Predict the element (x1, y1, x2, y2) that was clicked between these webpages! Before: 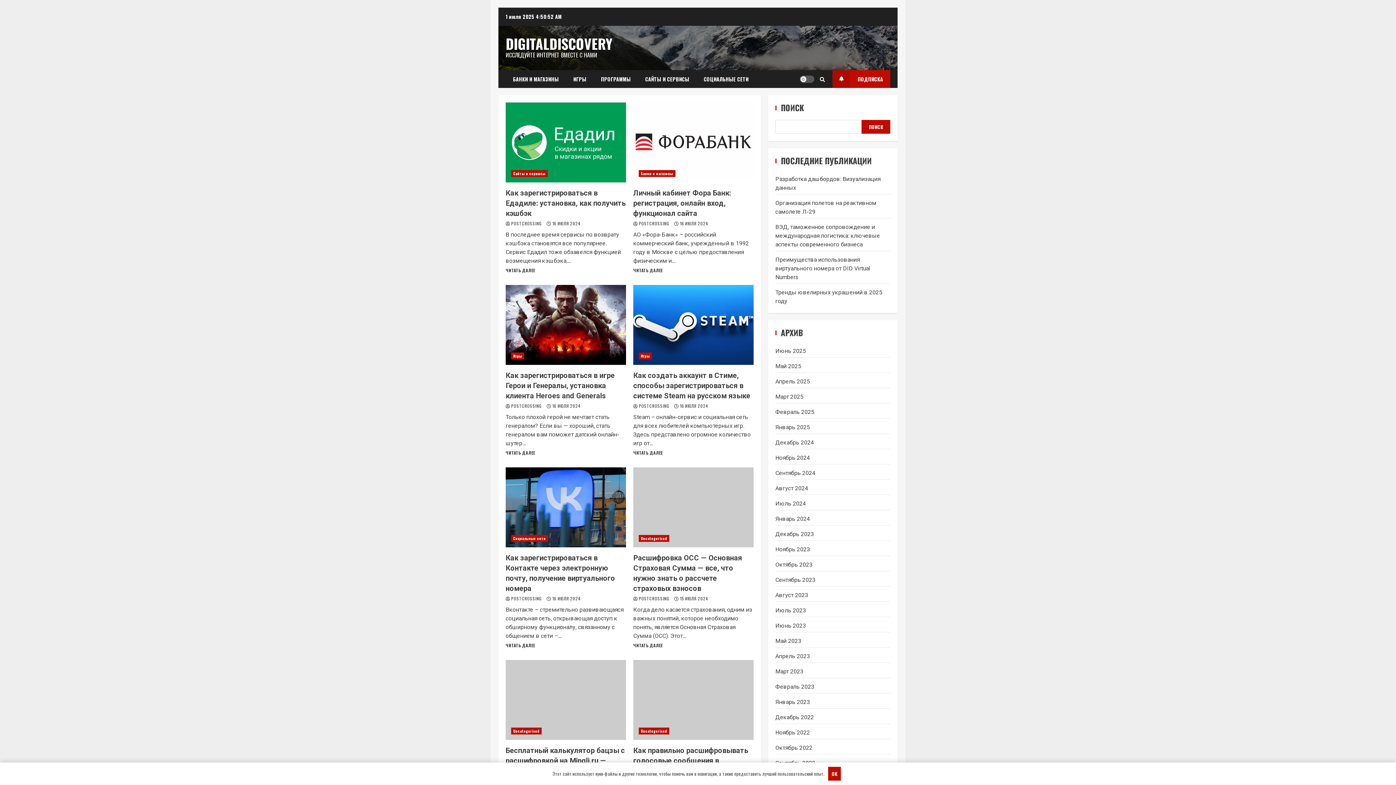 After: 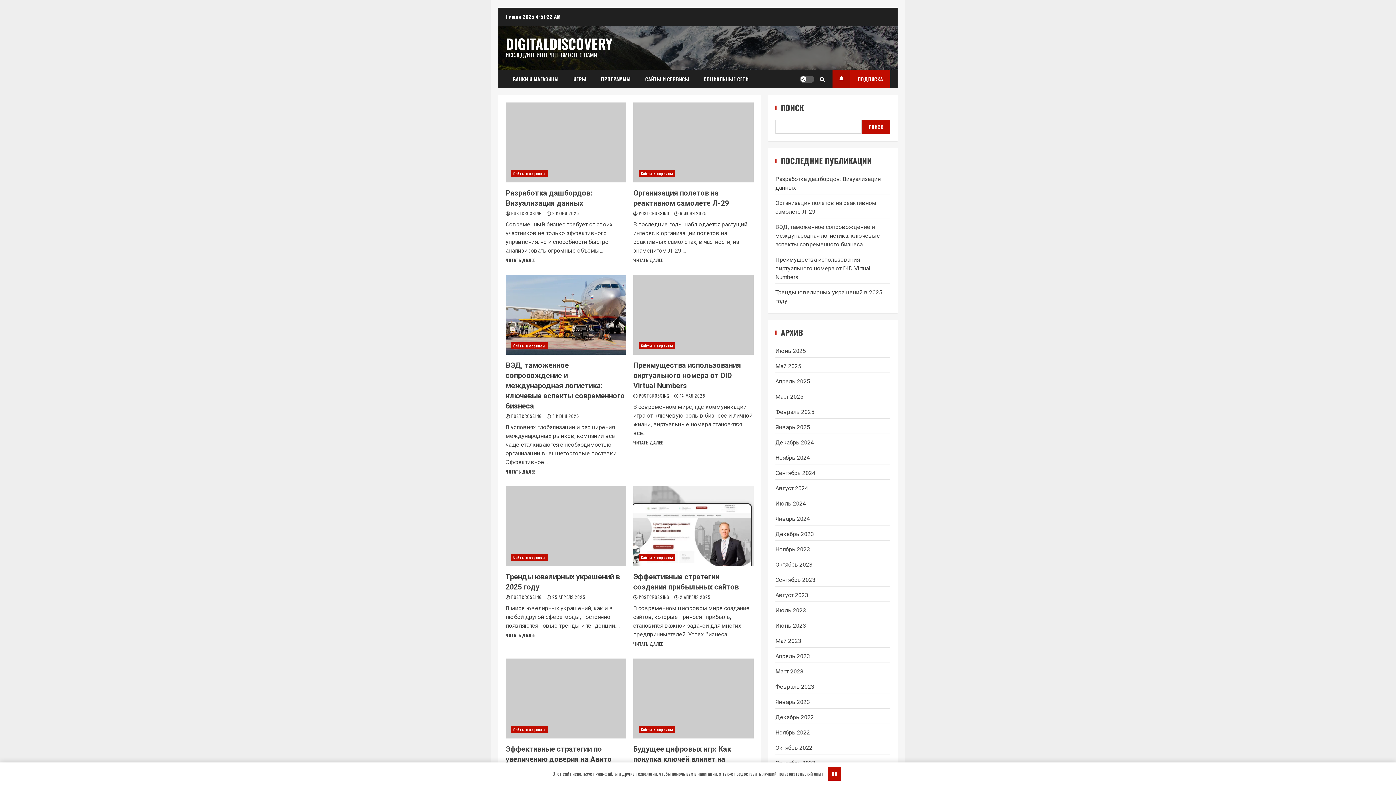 Action: bbox: (775, 729, 810, 736) label: Ноябрь 2022